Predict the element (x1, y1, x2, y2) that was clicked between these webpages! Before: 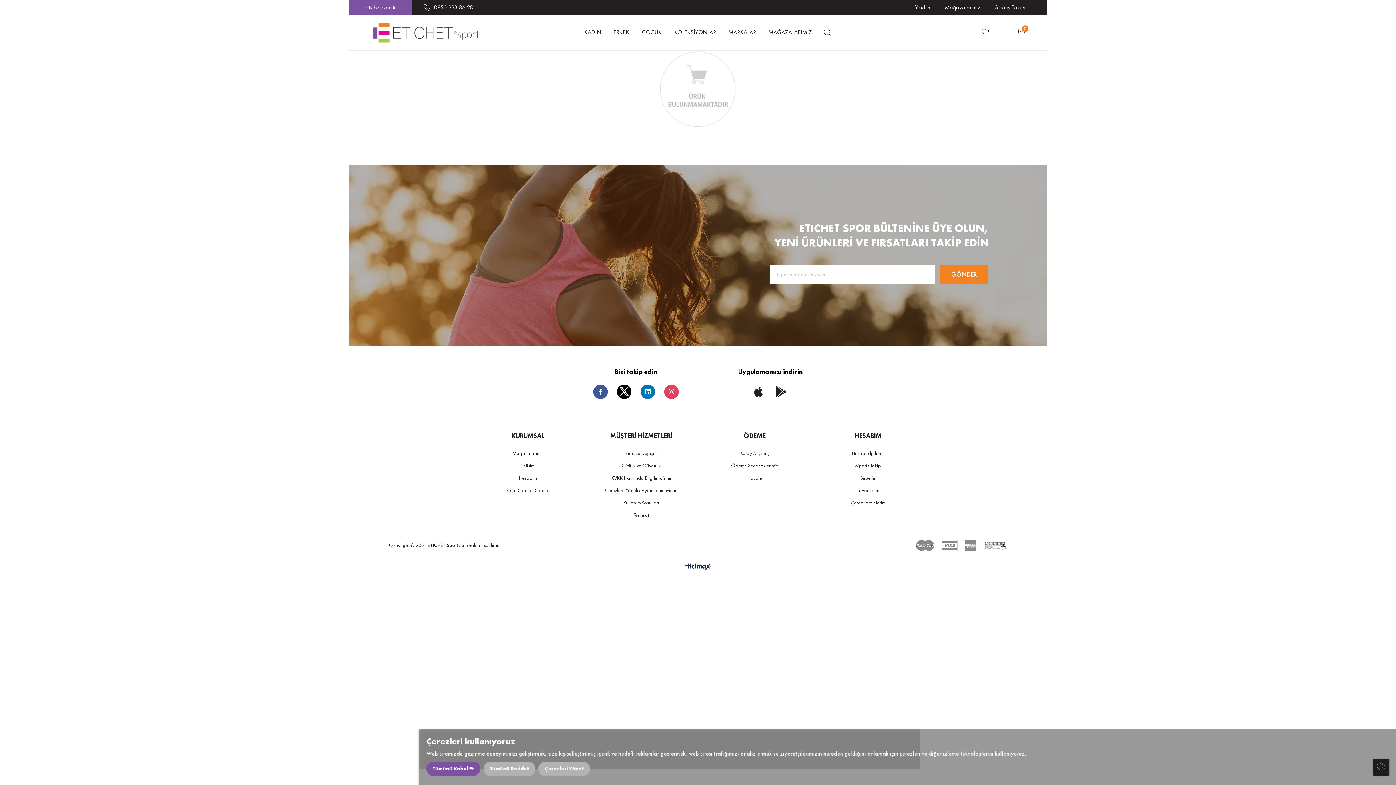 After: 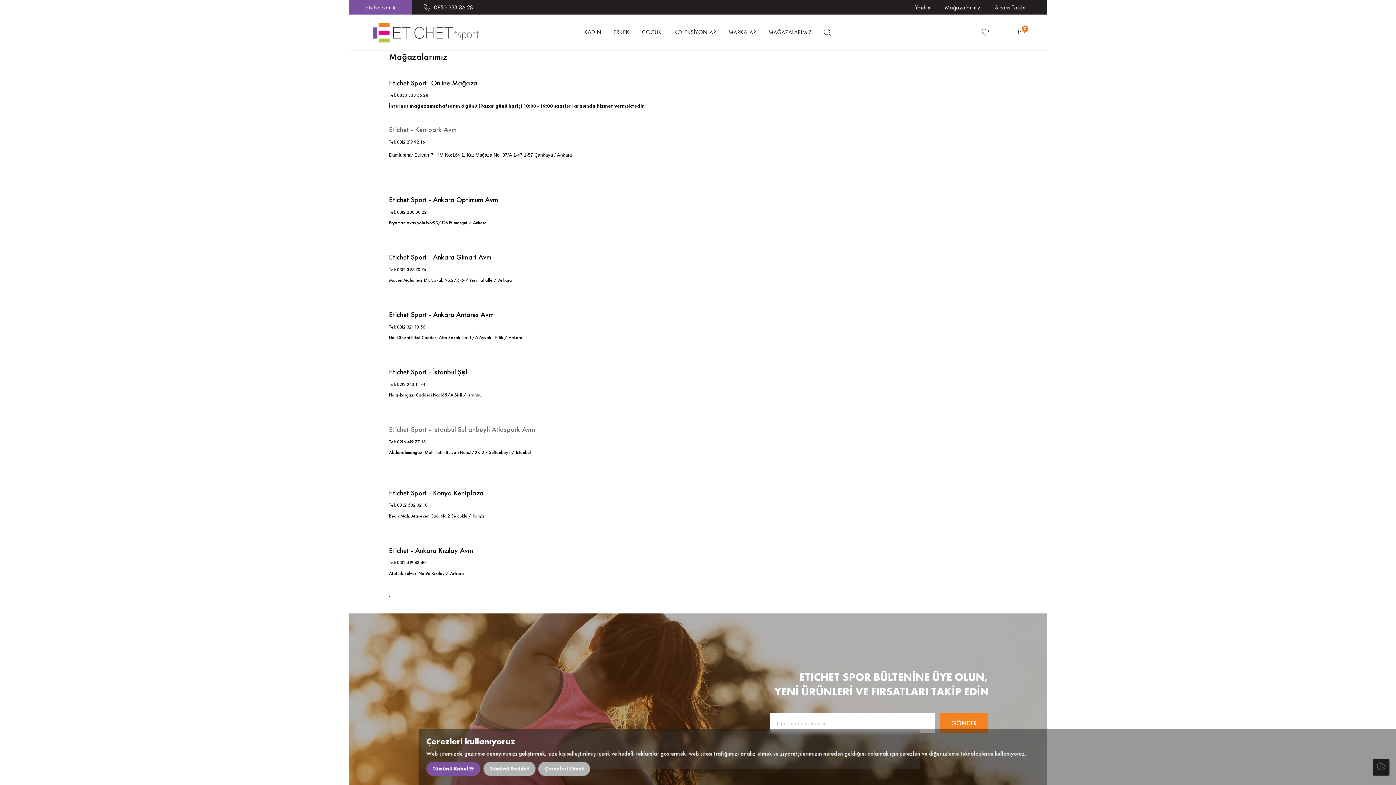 Action: bbox: (945, 3, 980, 11) label: Mağazalarımız